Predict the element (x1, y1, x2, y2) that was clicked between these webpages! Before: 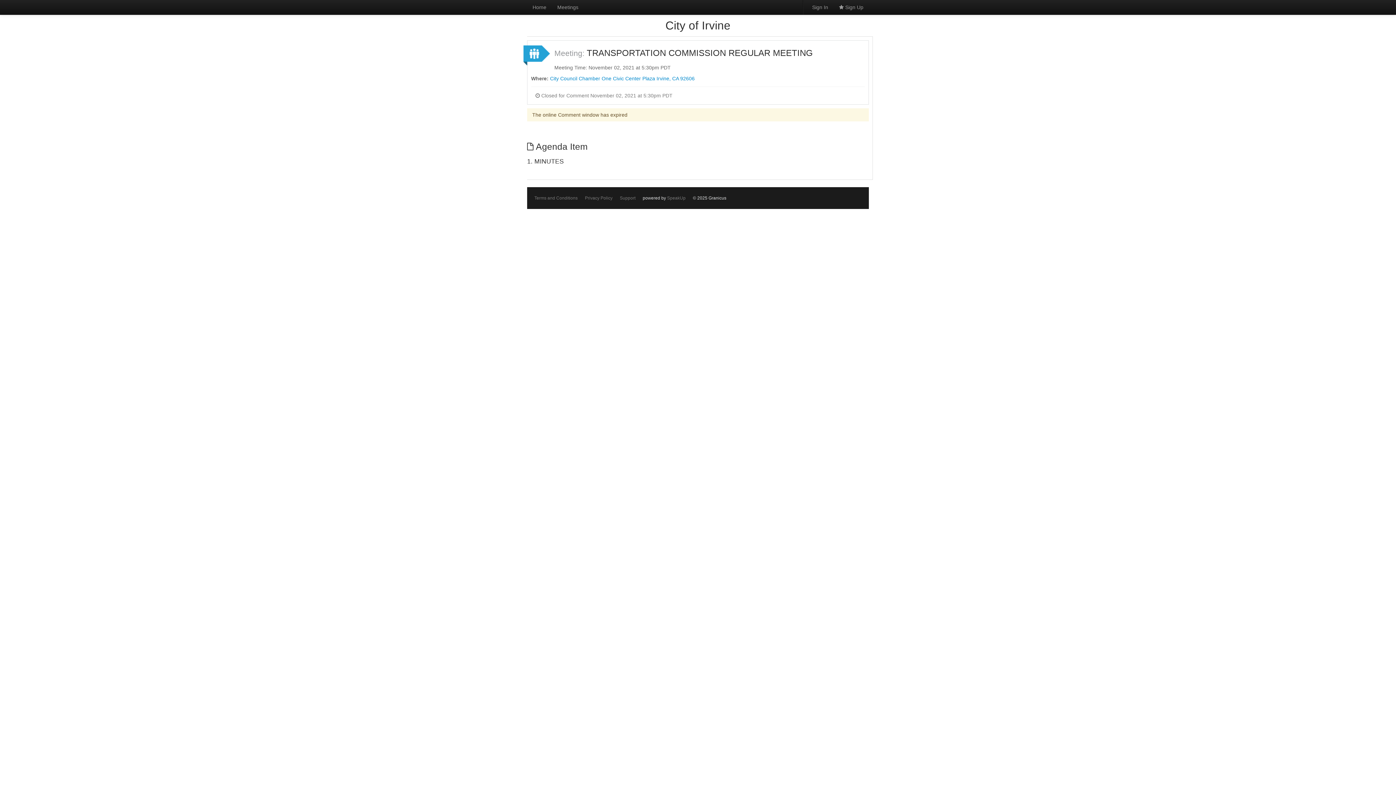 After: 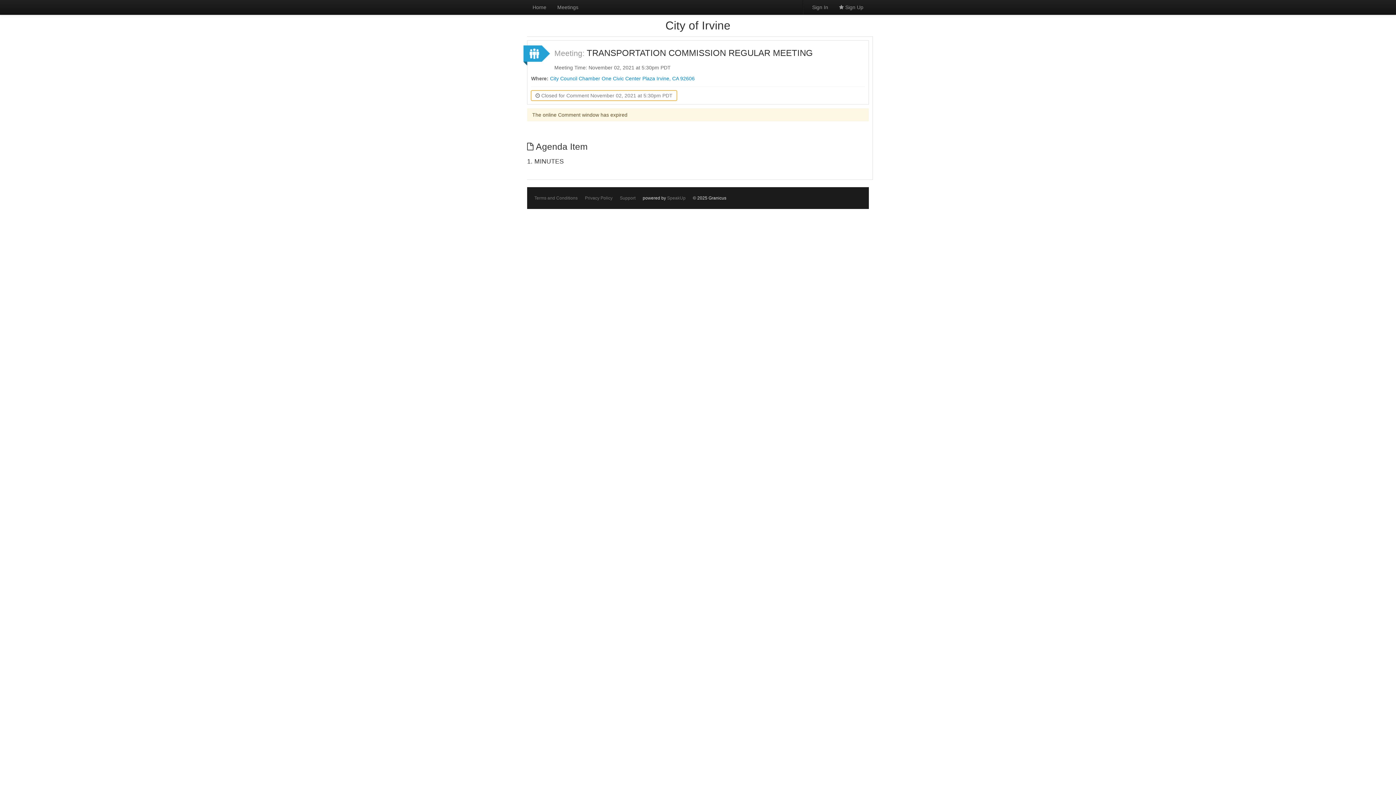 Action: label:  Closed for Comment November 02, 2021 at 5:30pm PDT bbox: (531, 90, 677, 100)